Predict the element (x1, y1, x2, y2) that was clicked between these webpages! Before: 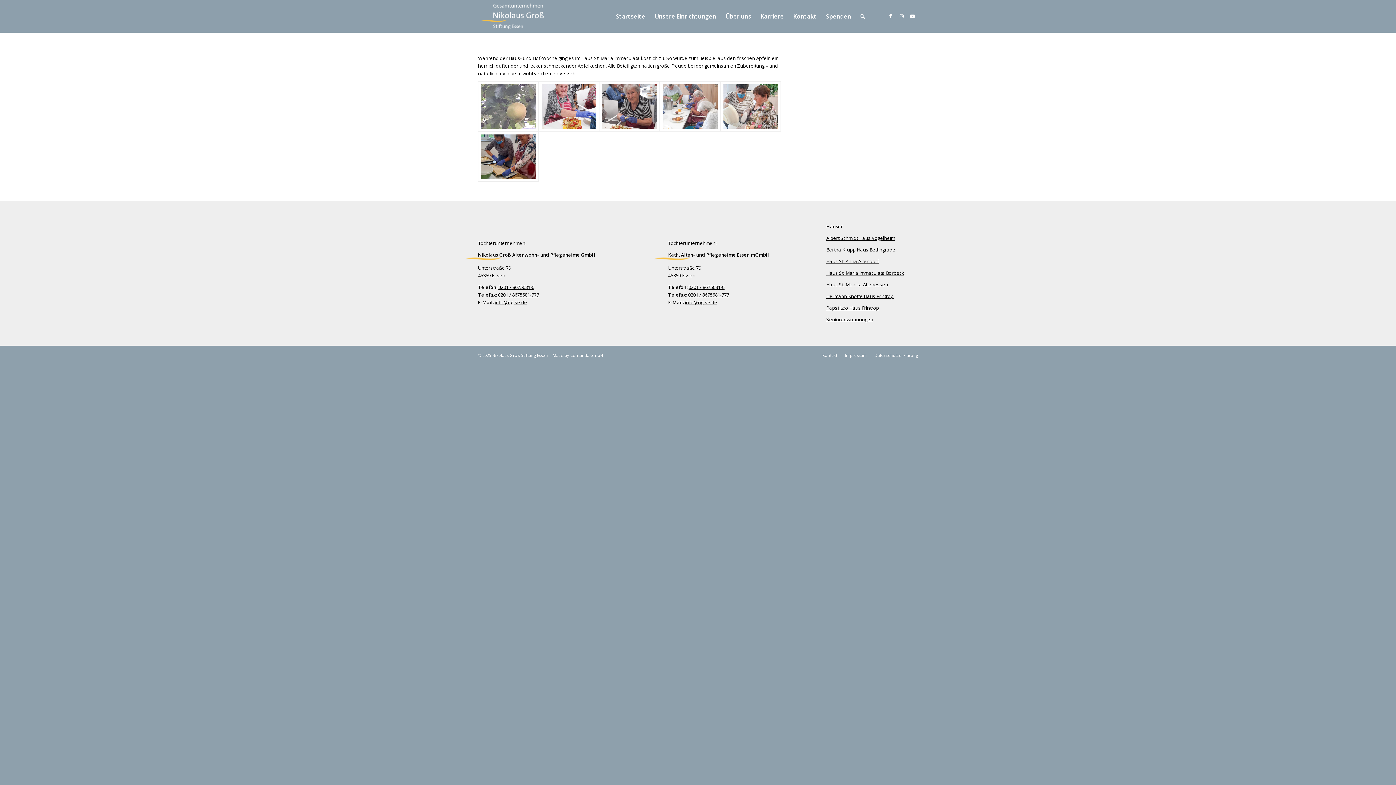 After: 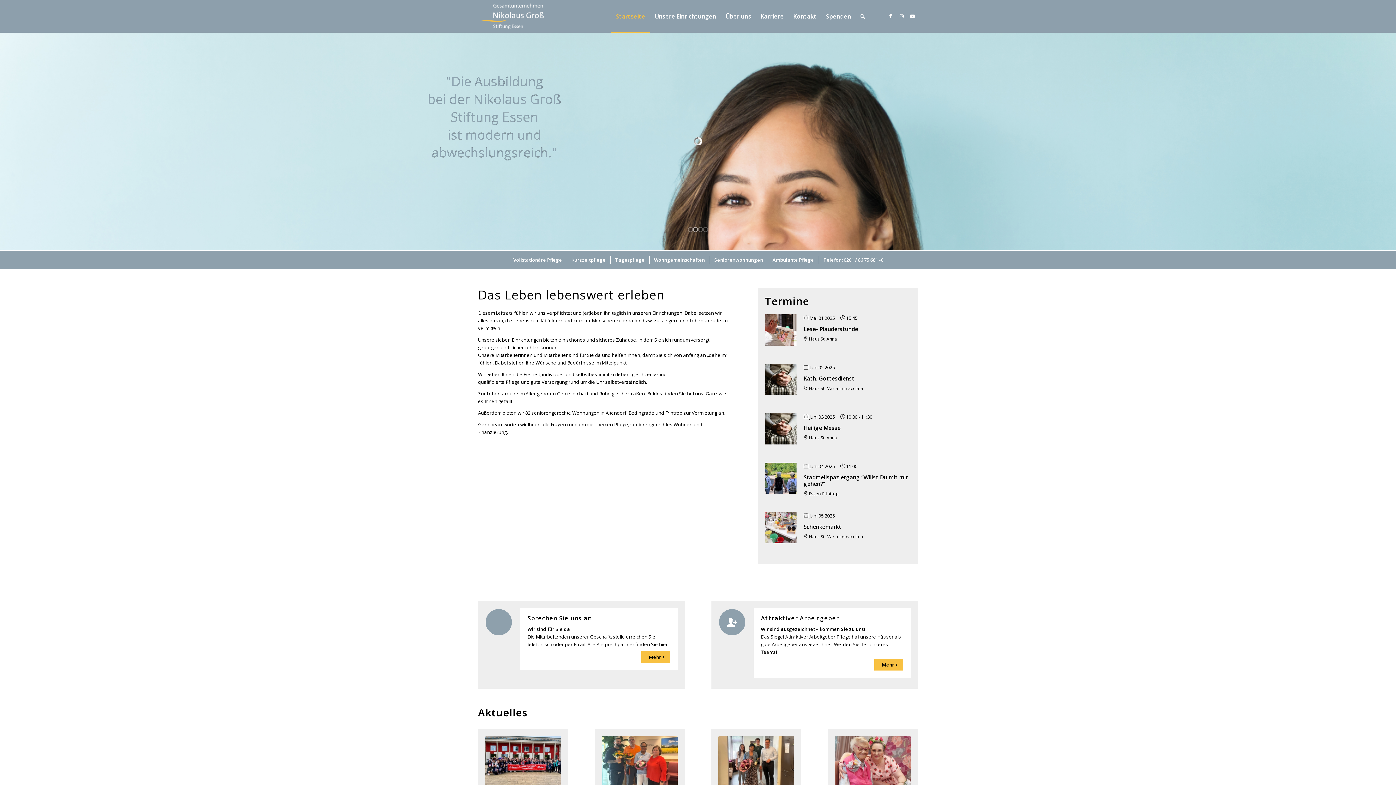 Action: bbox: (611, 0, 650, 32) label: Startseite